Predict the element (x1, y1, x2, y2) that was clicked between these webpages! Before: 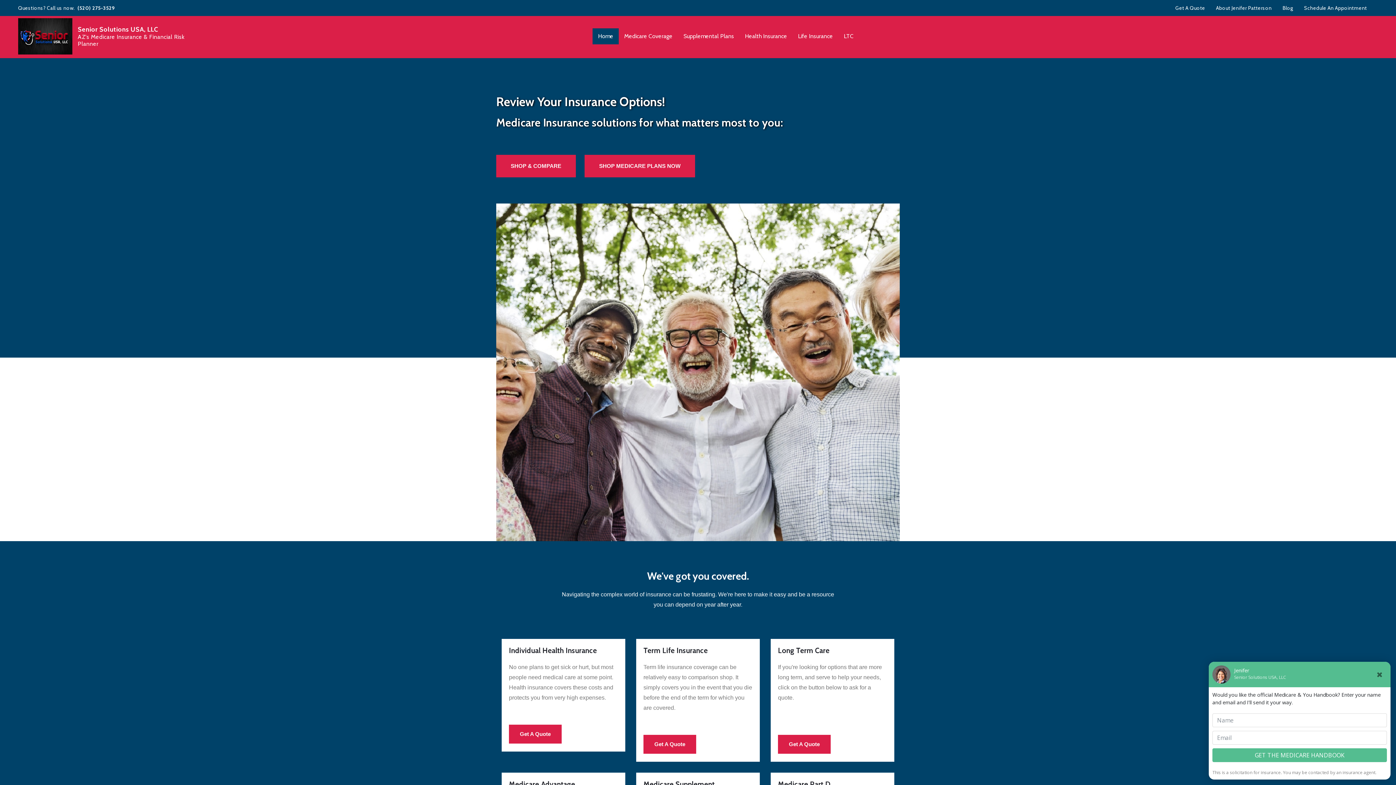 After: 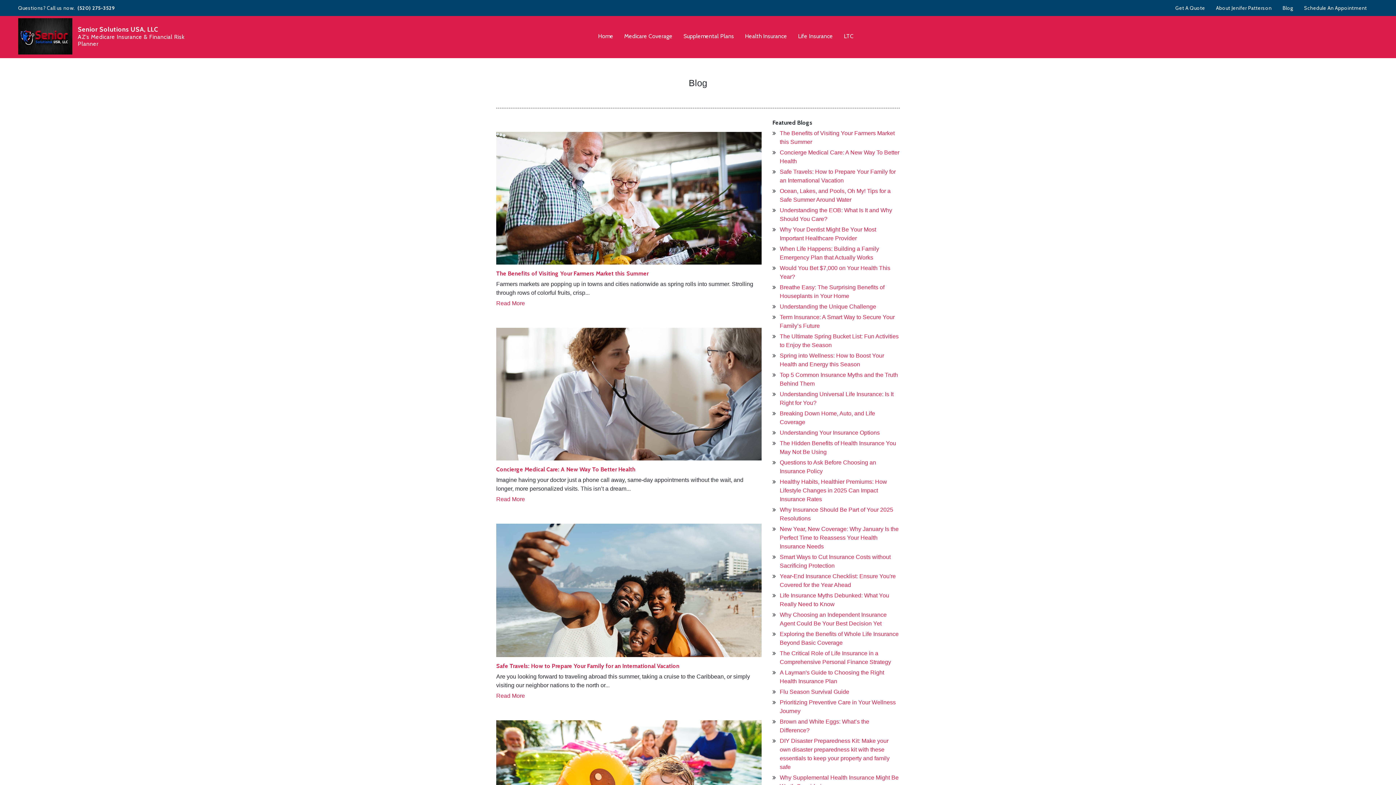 Action: label: Blog bbox: (1277, 2, 1298, 13)